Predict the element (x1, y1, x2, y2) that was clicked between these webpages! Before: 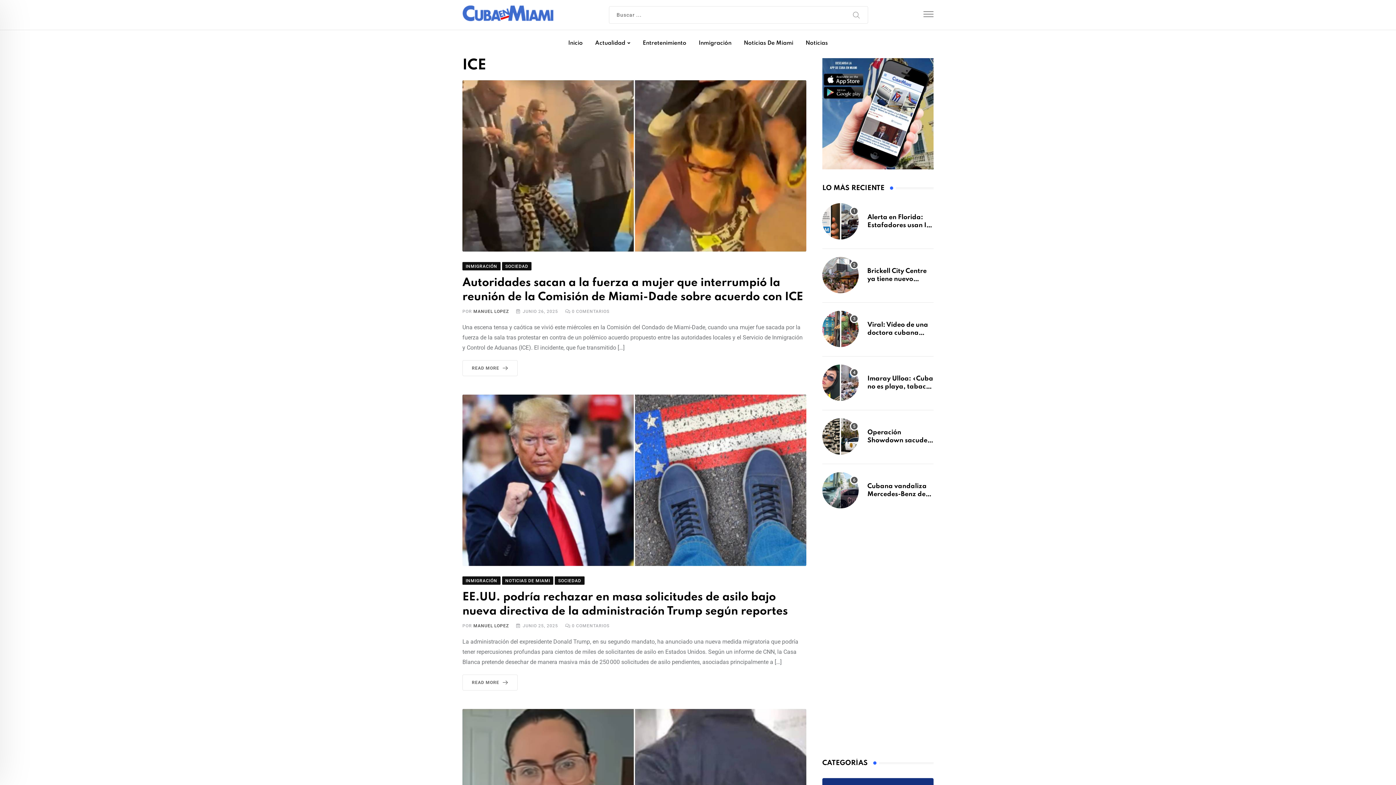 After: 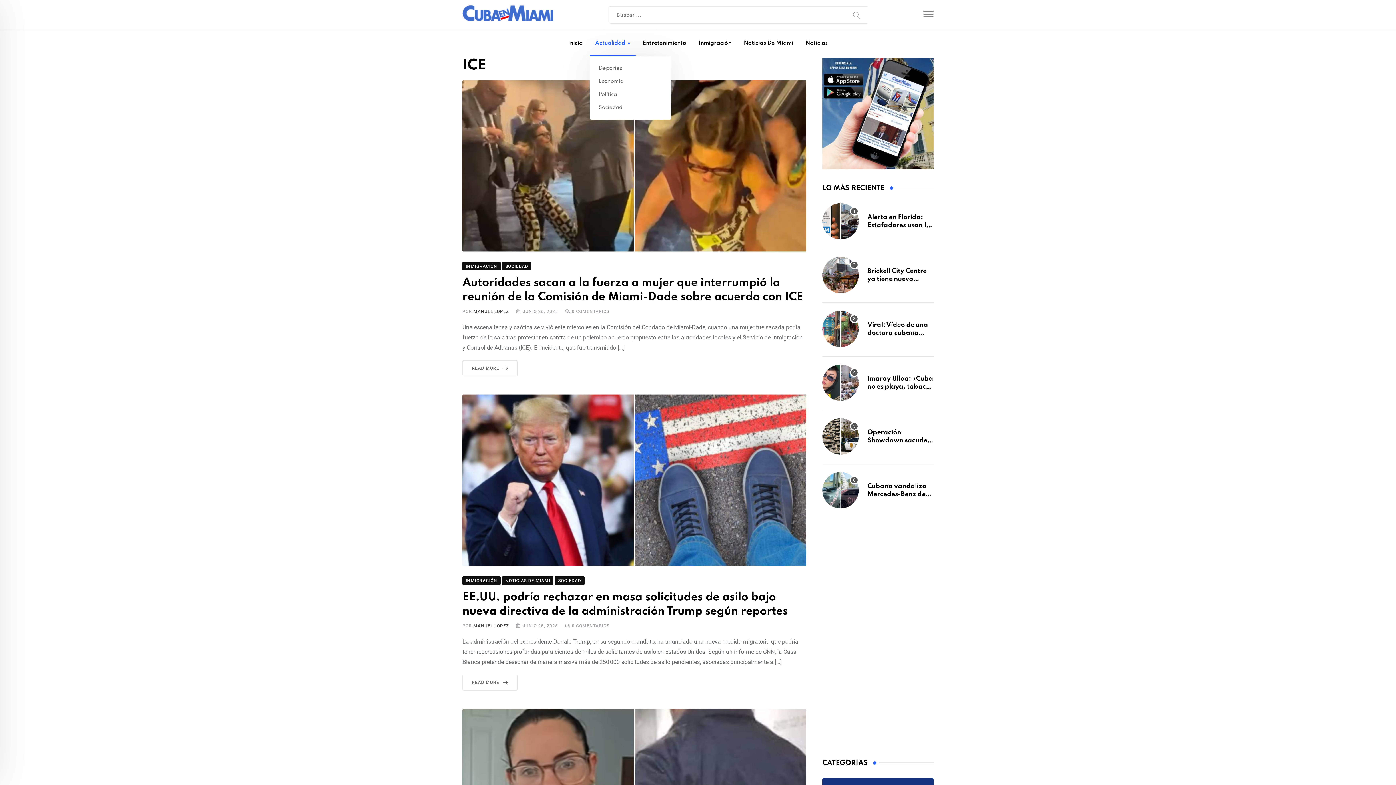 Action: label: Actualidad bbox: (589, 30, 636, 56)